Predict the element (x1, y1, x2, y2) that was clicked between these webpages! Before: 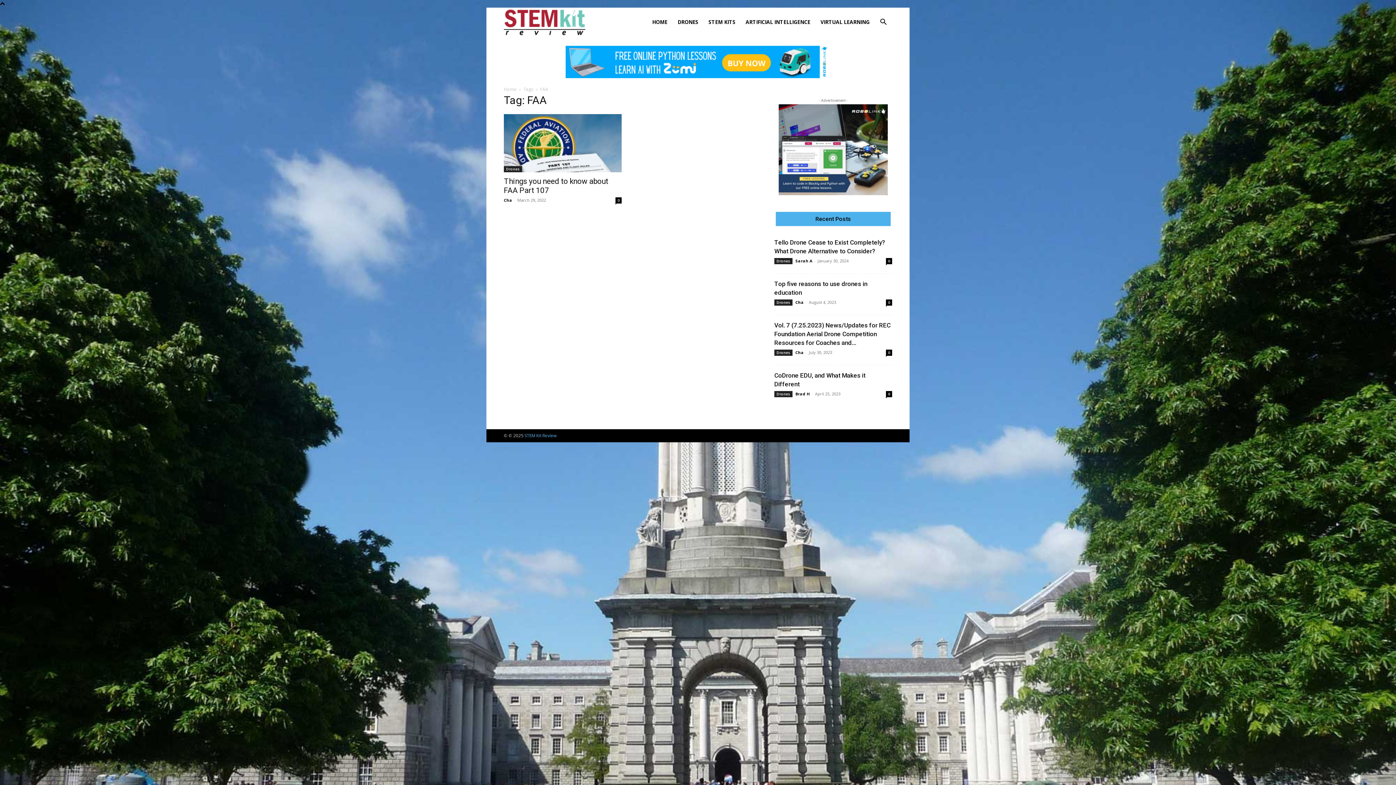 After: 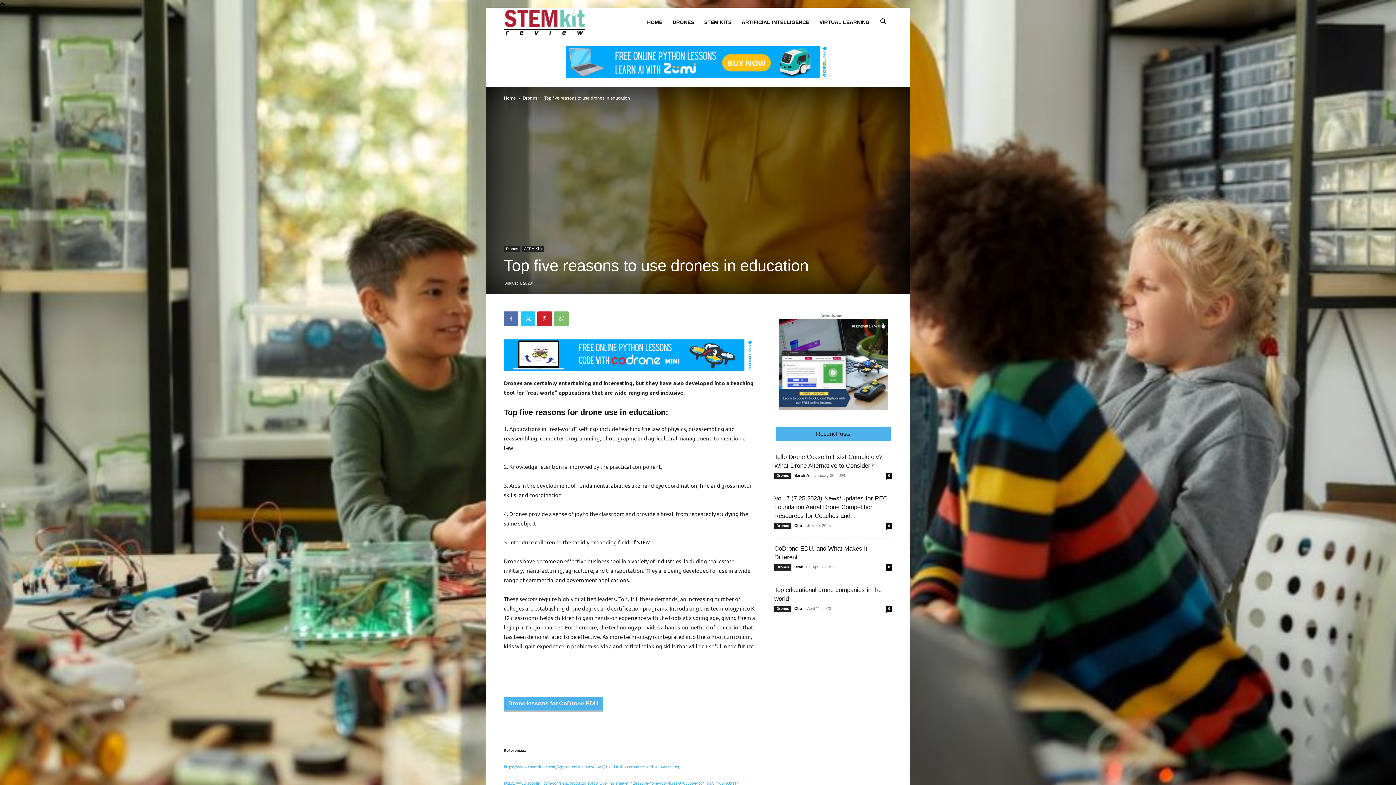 Action: bbox: (886, 299, 892, 305) label: 0